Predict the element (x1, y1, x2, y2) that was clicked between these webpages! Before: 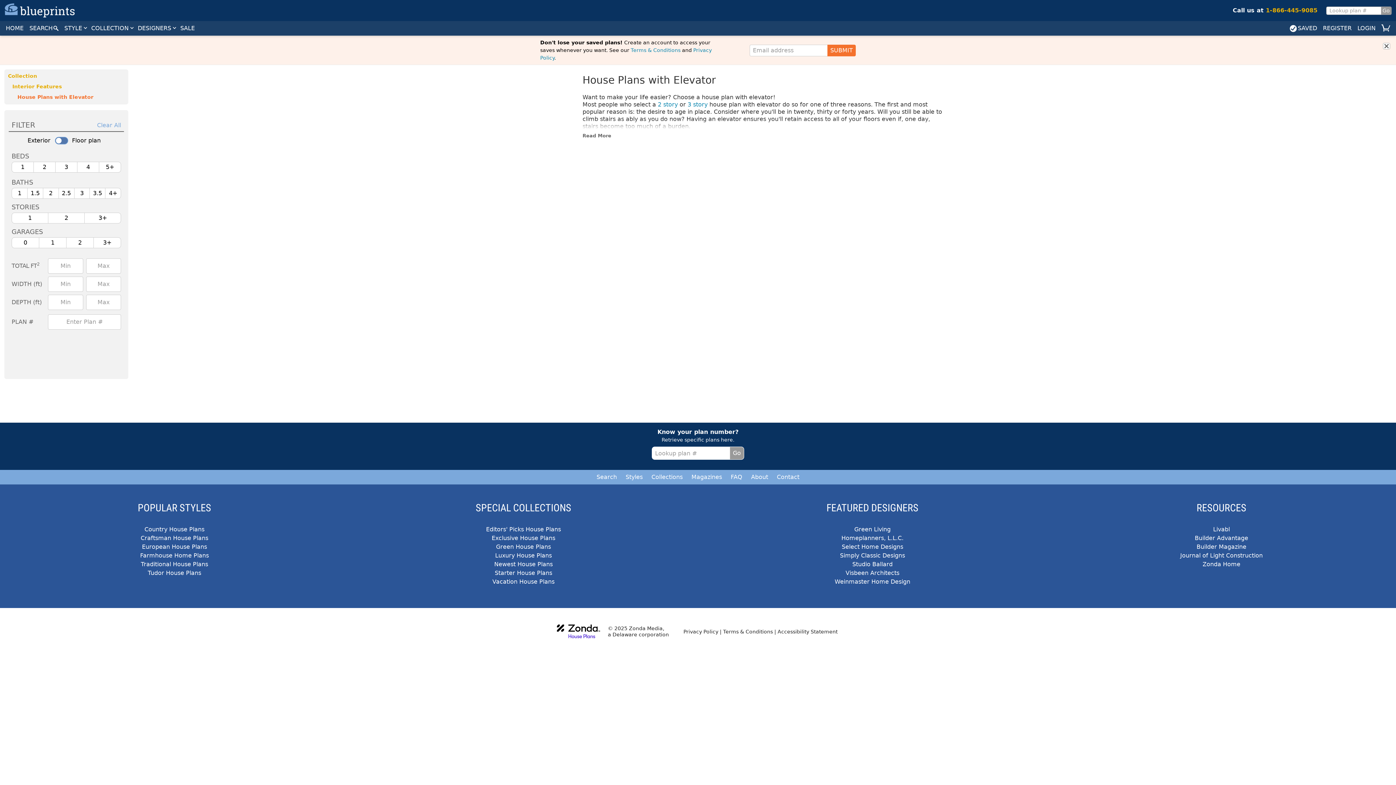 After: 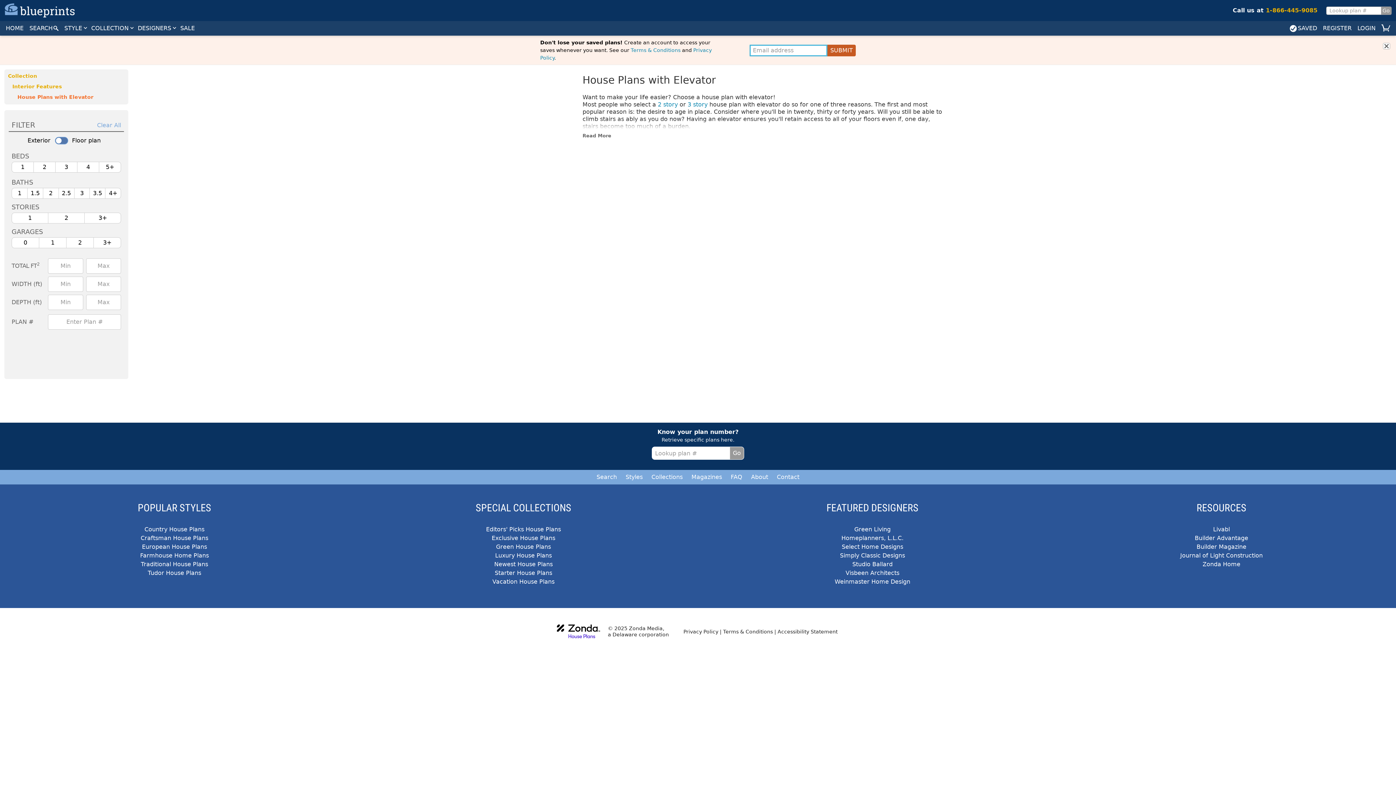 Action: label: SUBMIT bbox: (827, 44, 856, 56)